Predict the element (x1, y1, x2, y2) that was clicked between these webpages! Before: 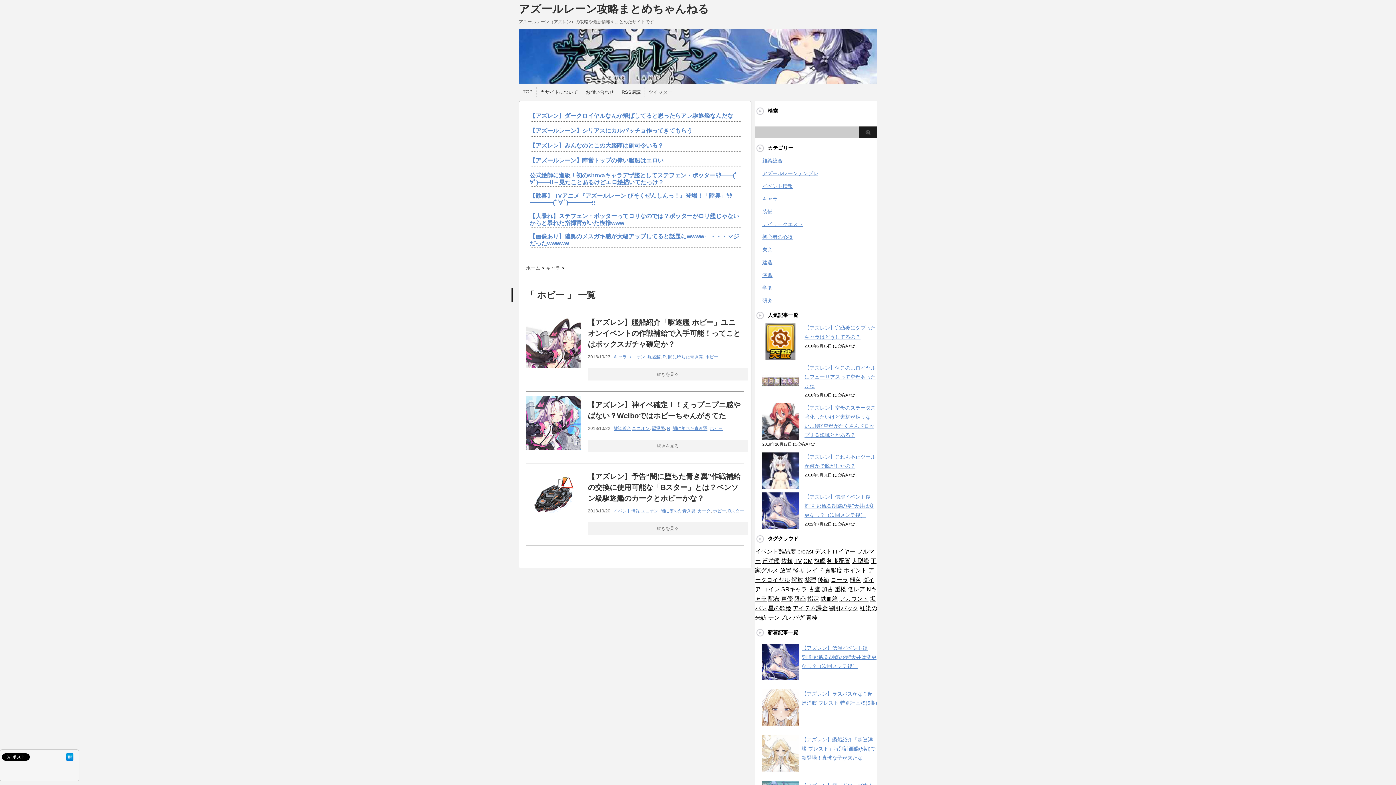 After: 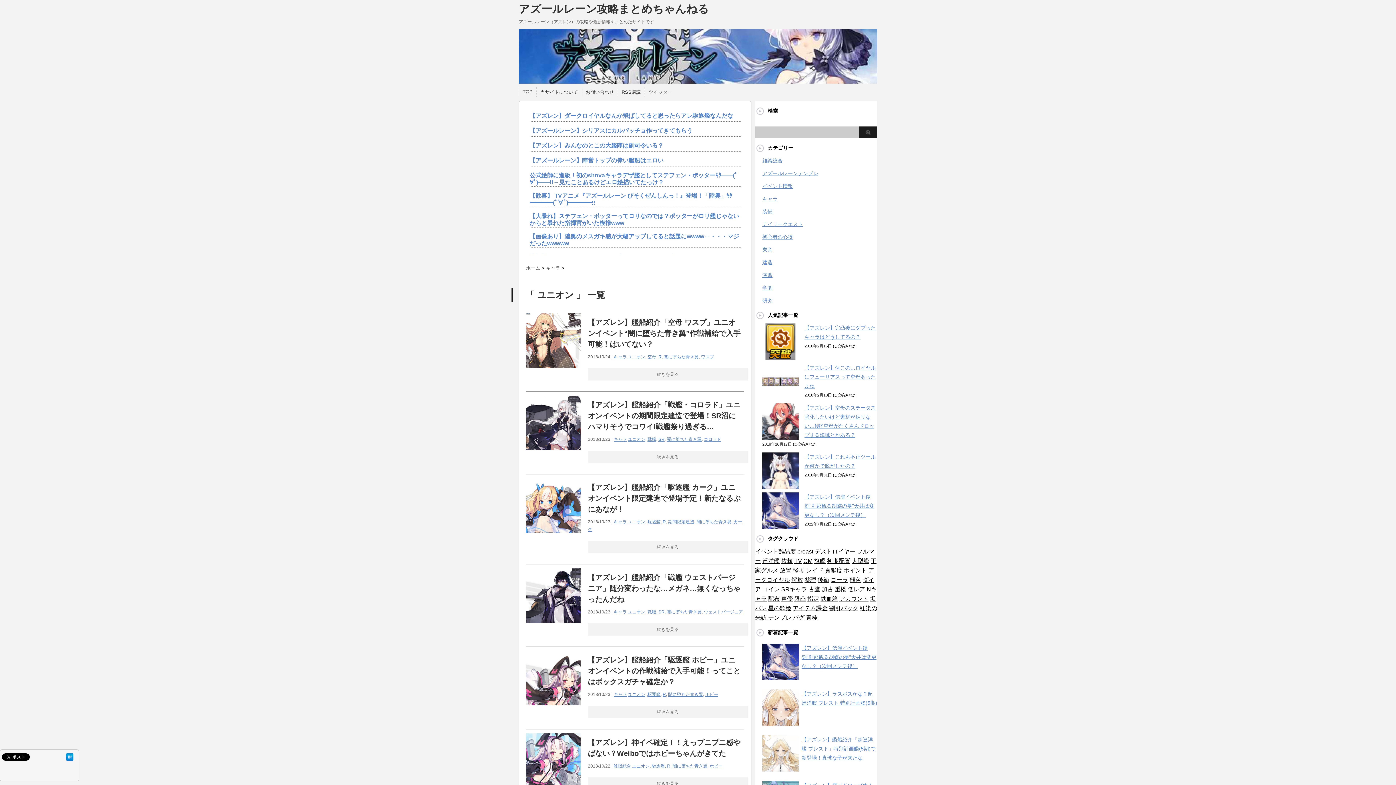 Action: bbox: (641, 508, 658, 513) label: ユニオン